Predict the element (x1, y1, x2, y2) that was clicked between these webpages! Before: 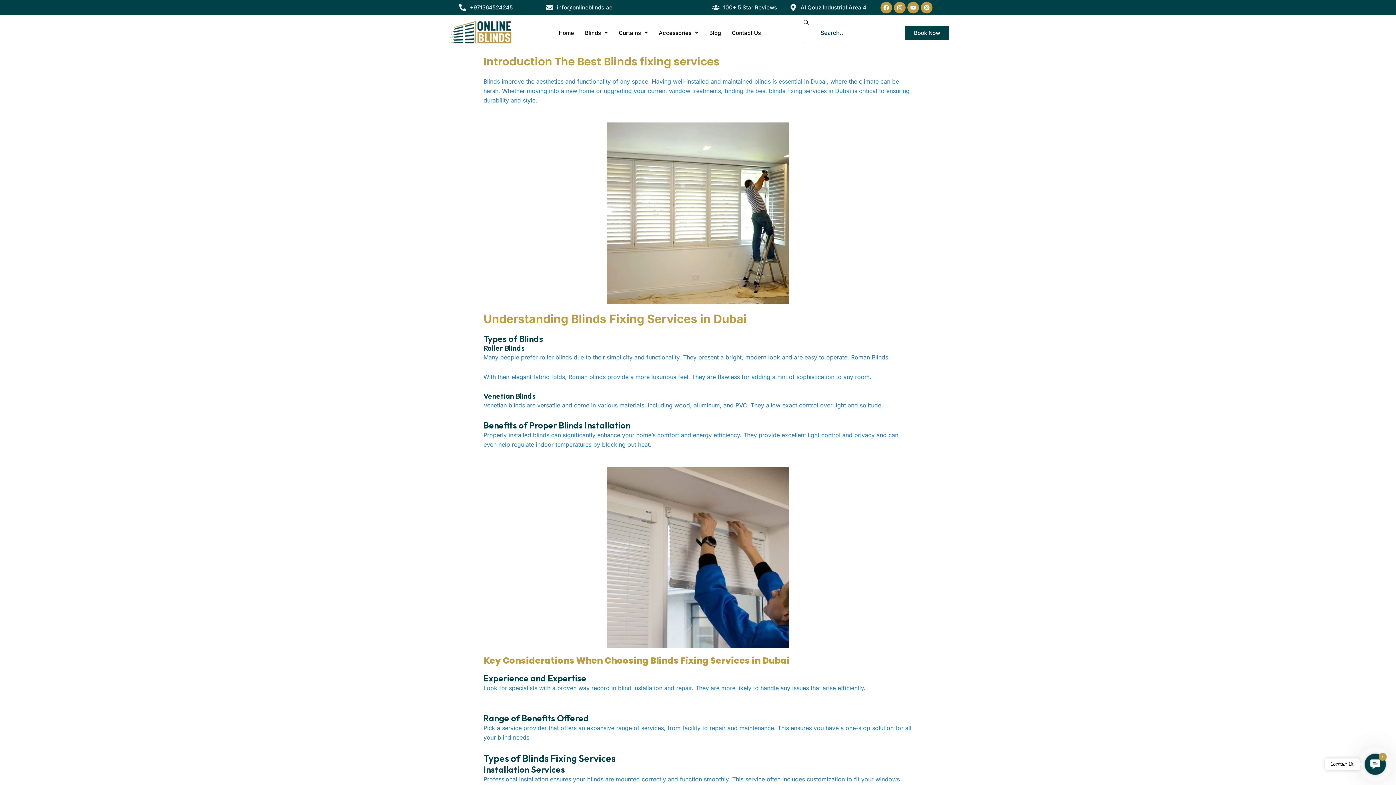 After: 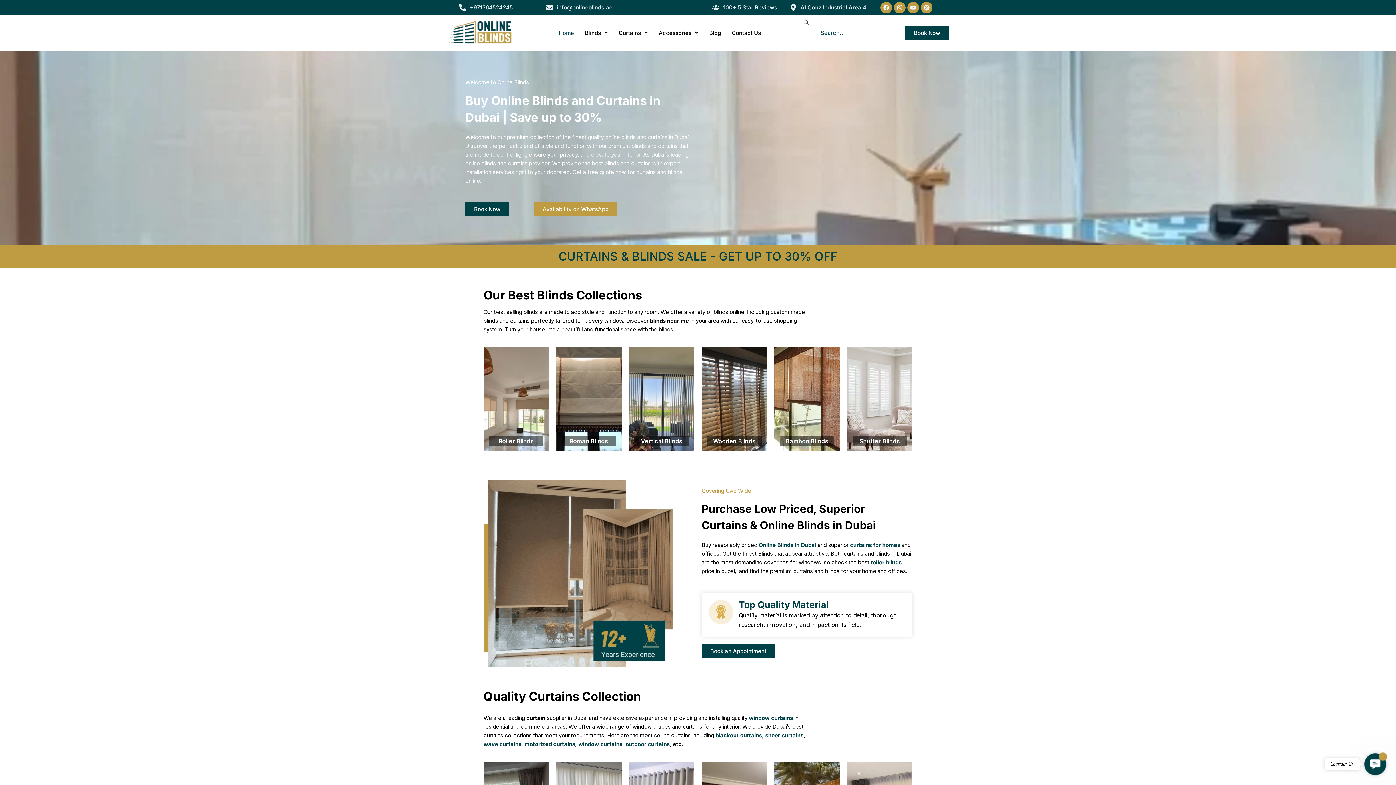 Action: bbox: (447, 18, 516, 46)